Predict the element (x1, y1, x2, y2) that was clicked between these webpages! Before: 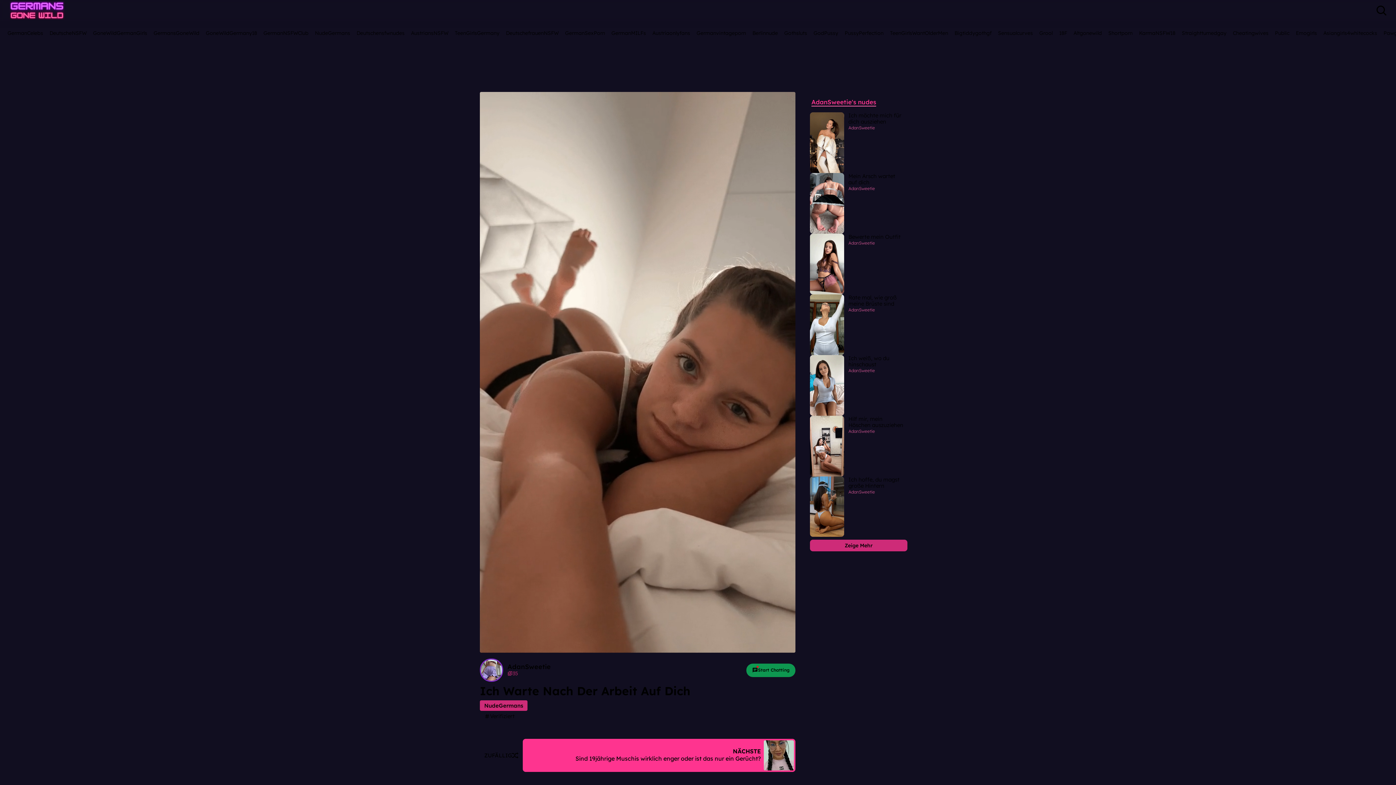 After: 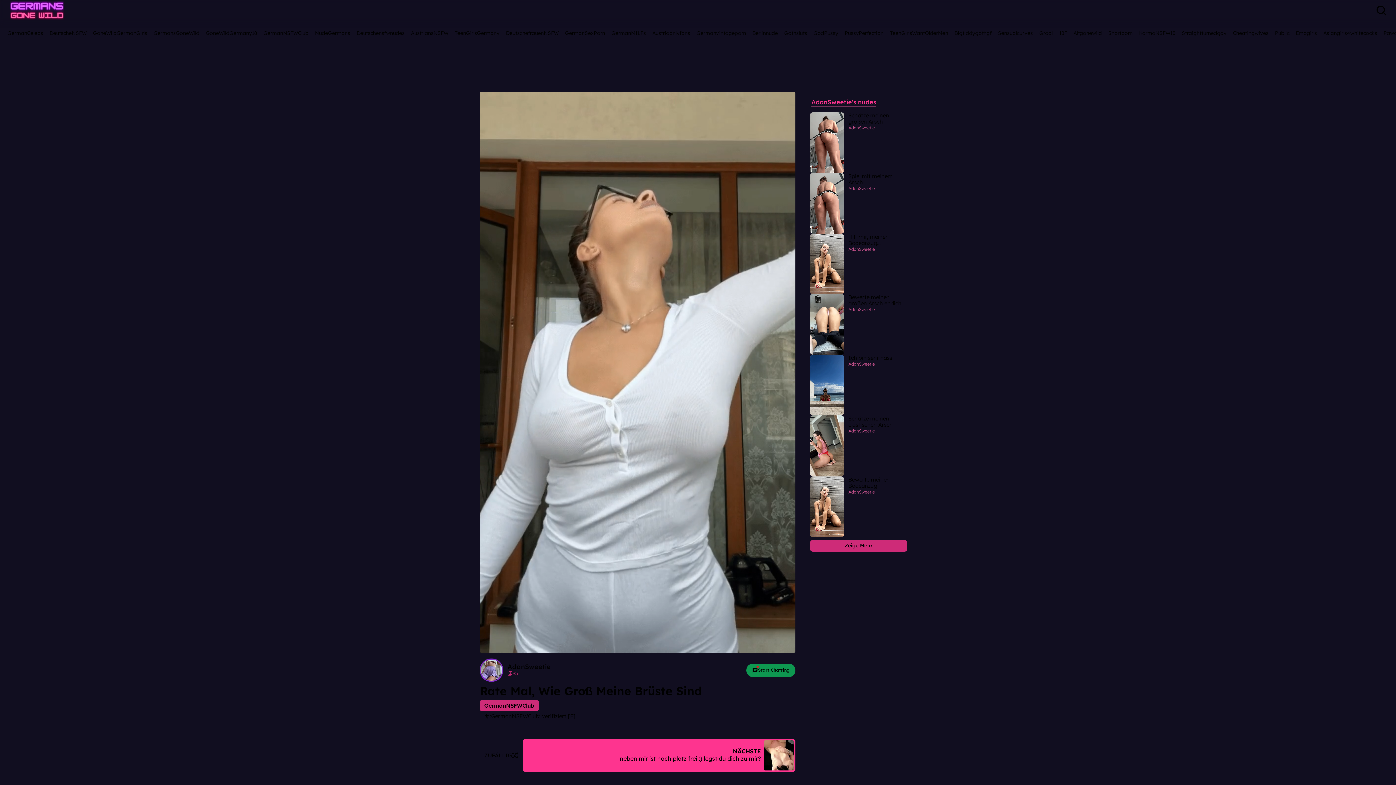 Action: label: Rate mal, wie groß meine Brüste sind
AdanSweetie bbox: (810, 294, 907, 355)